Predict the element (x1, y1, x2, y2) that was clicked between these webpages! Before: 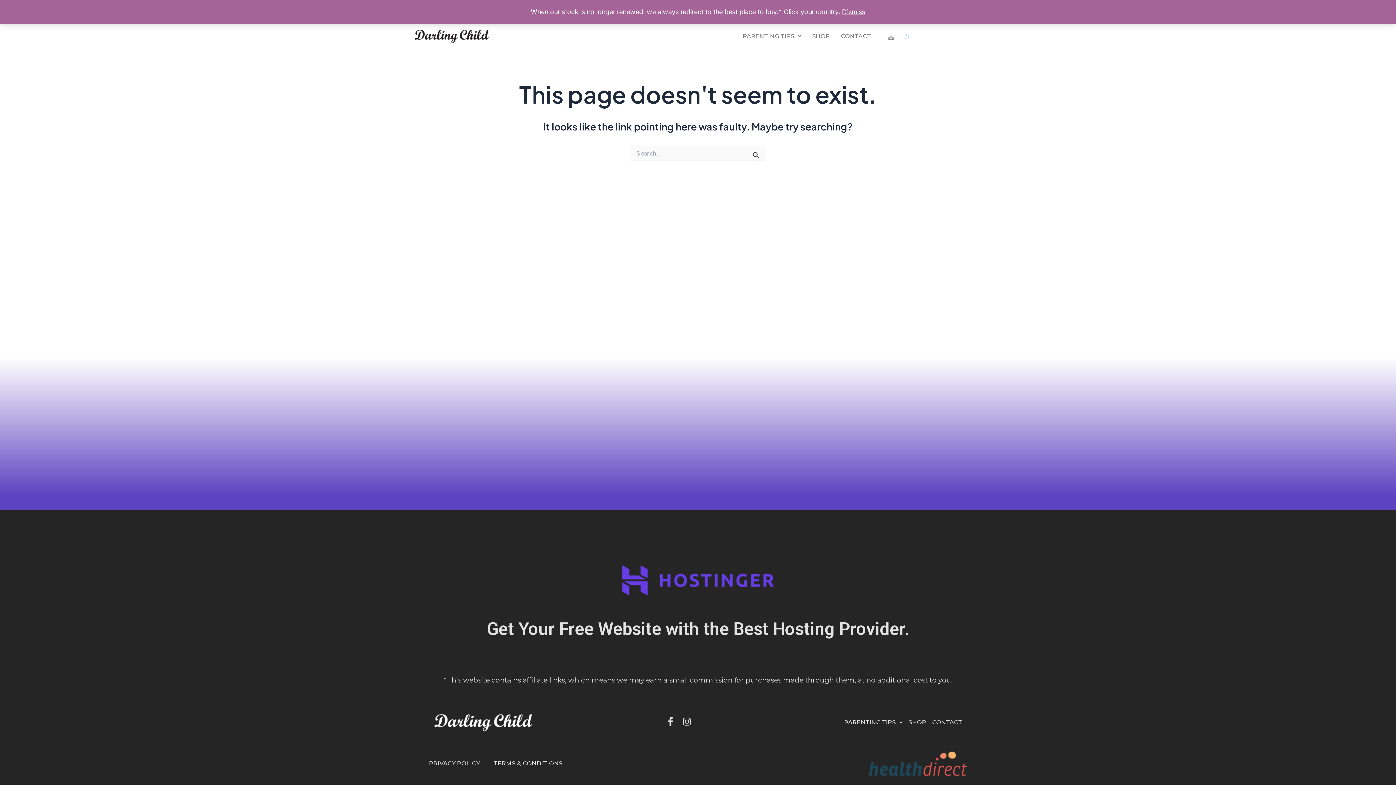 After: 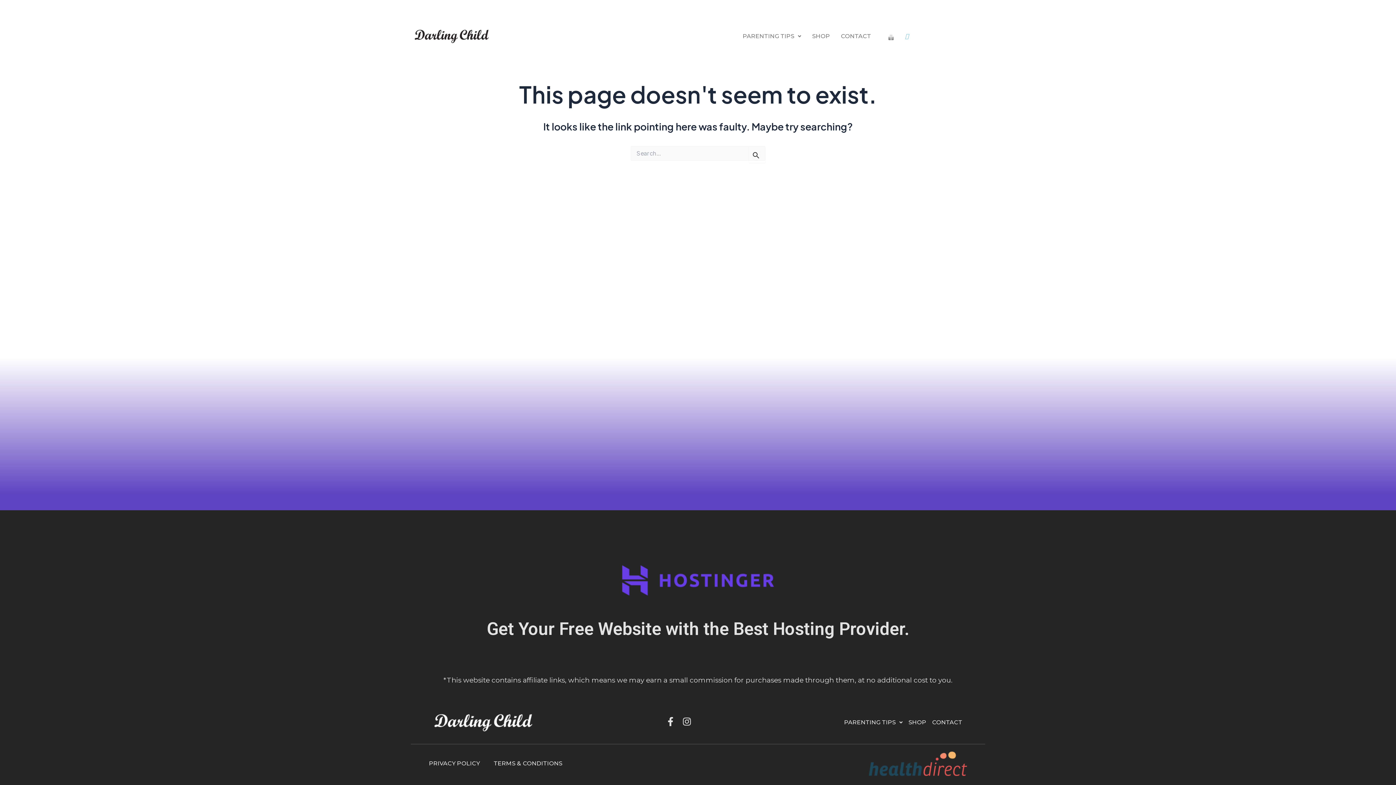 Action: label: Dismiss bbox: (842, 8, 865, 15)